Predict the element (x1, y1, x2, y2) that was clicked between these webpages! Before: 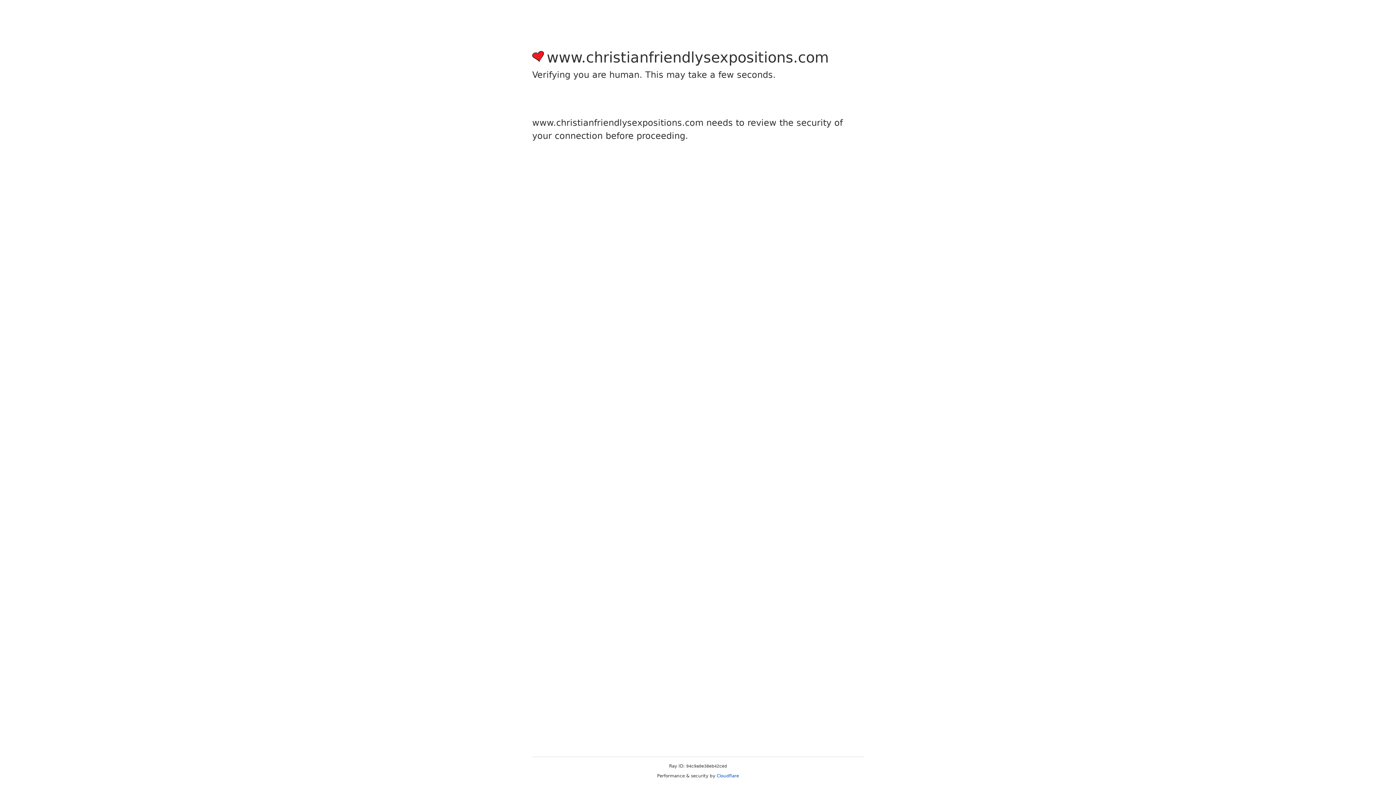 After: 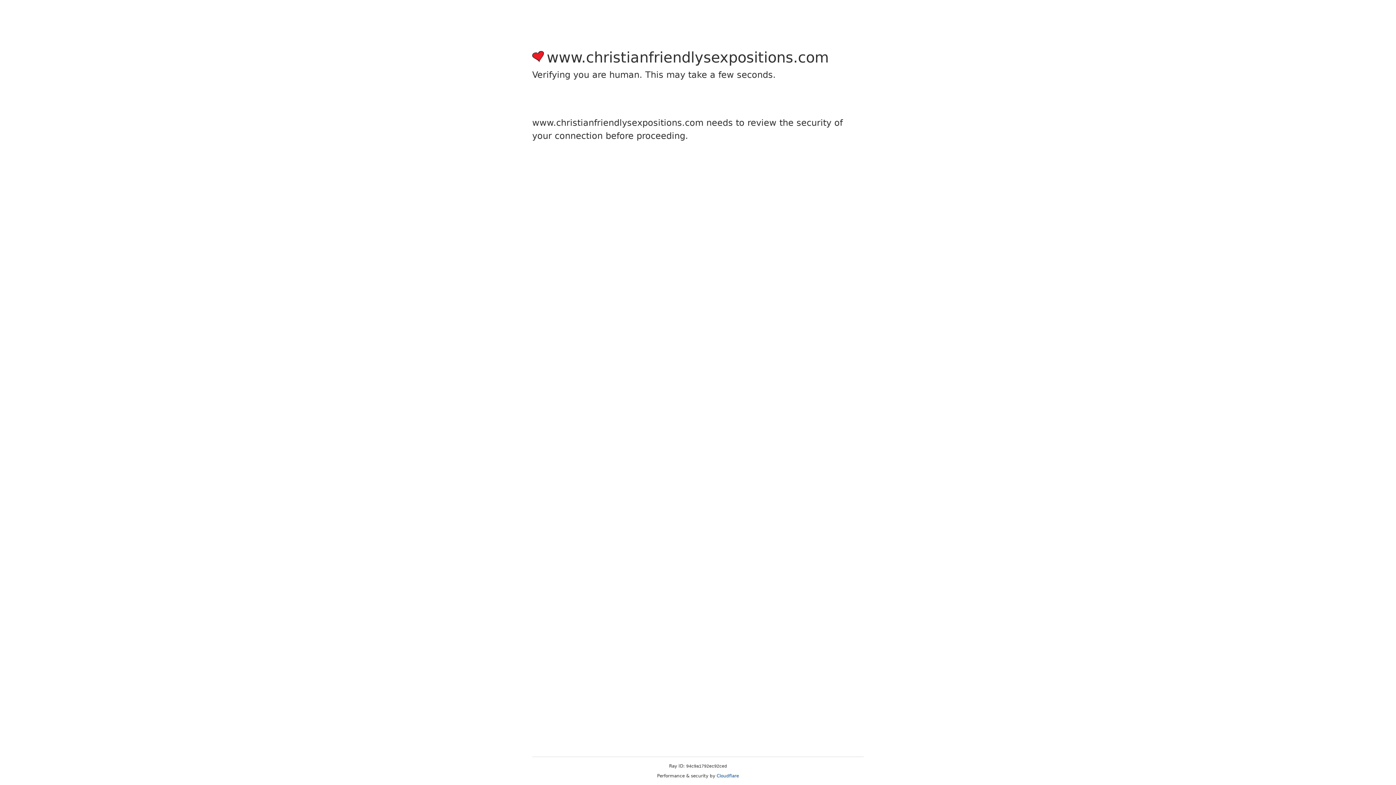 Action: label: Cloudflare bbox: (716, 773, 739, 778)